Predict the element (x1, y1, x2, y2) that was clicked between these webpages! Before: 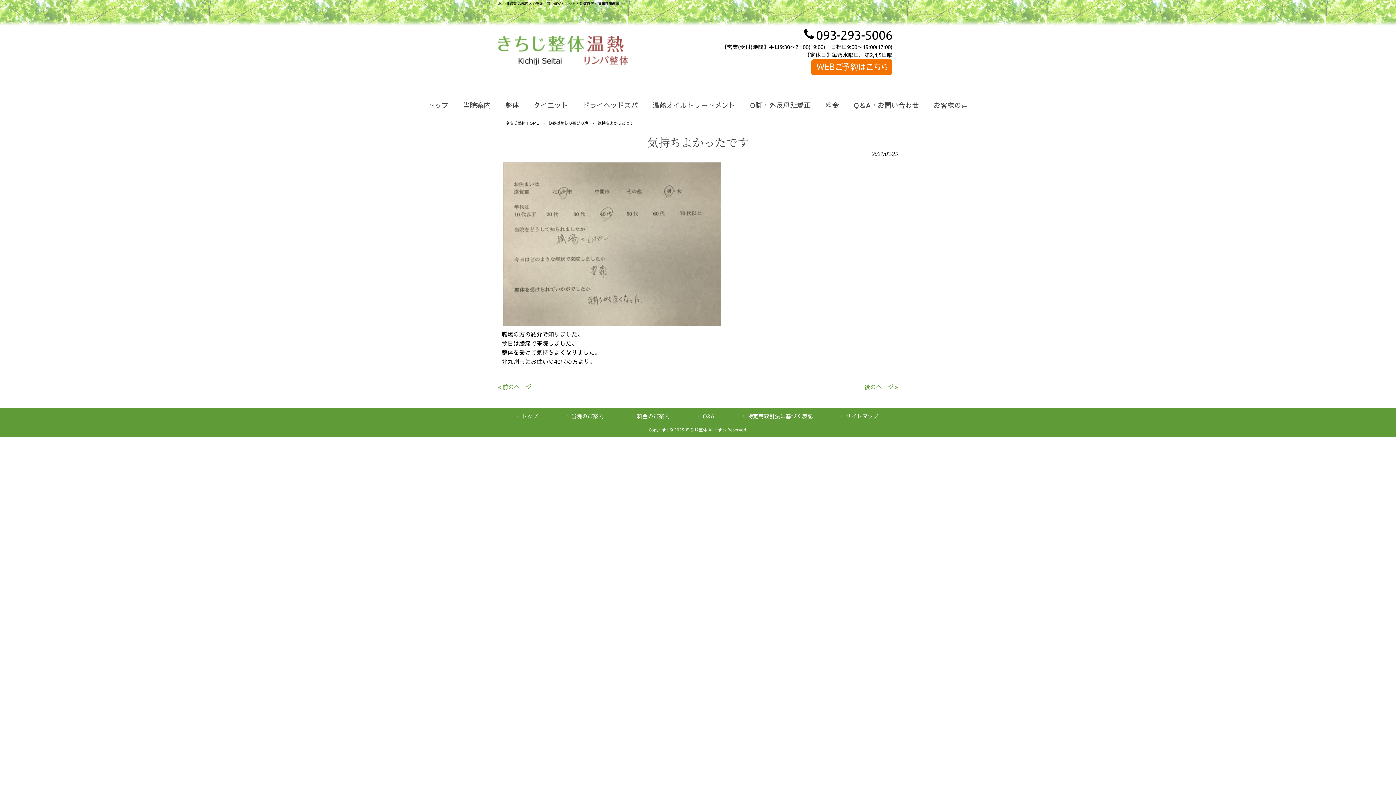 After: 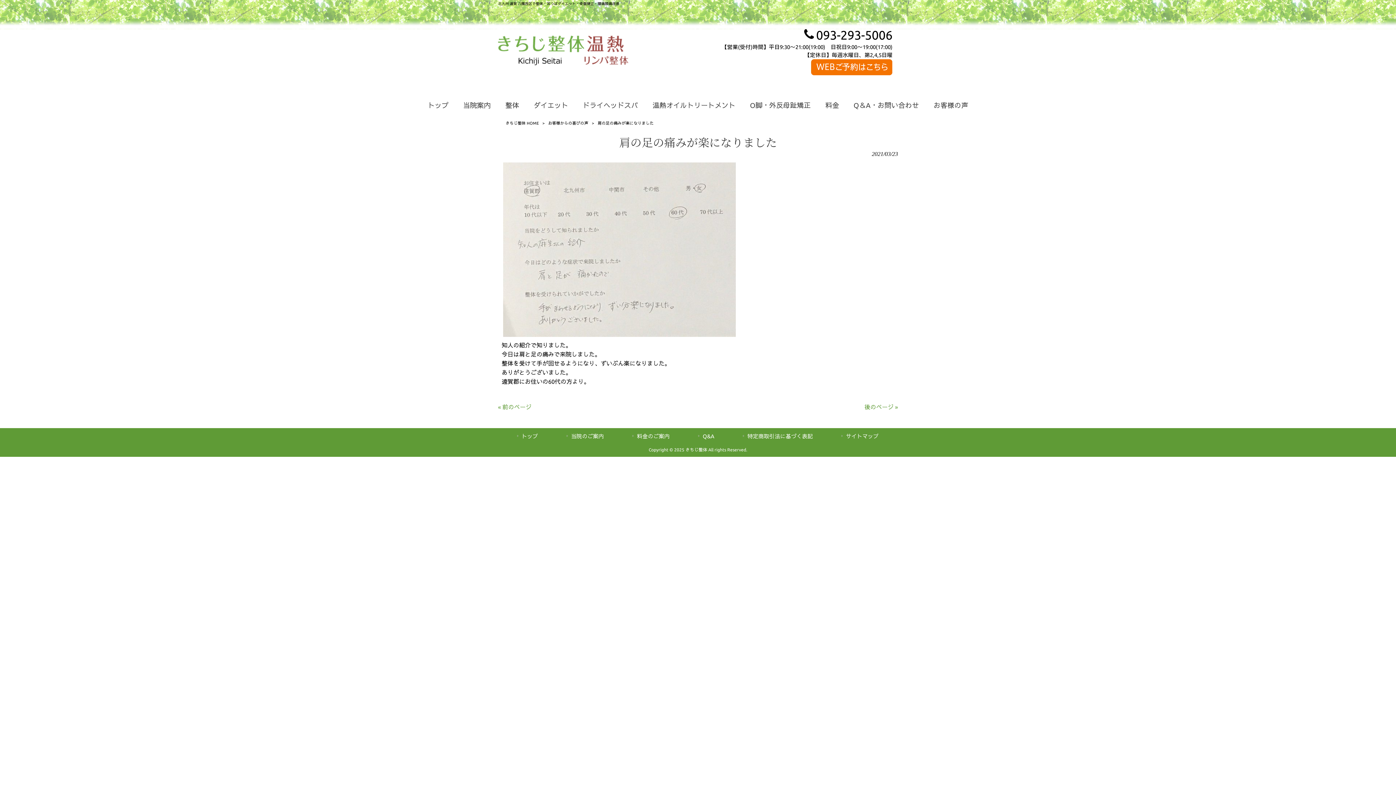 Action: label: « 前のページ bbox: (498, 384, 531, 390)